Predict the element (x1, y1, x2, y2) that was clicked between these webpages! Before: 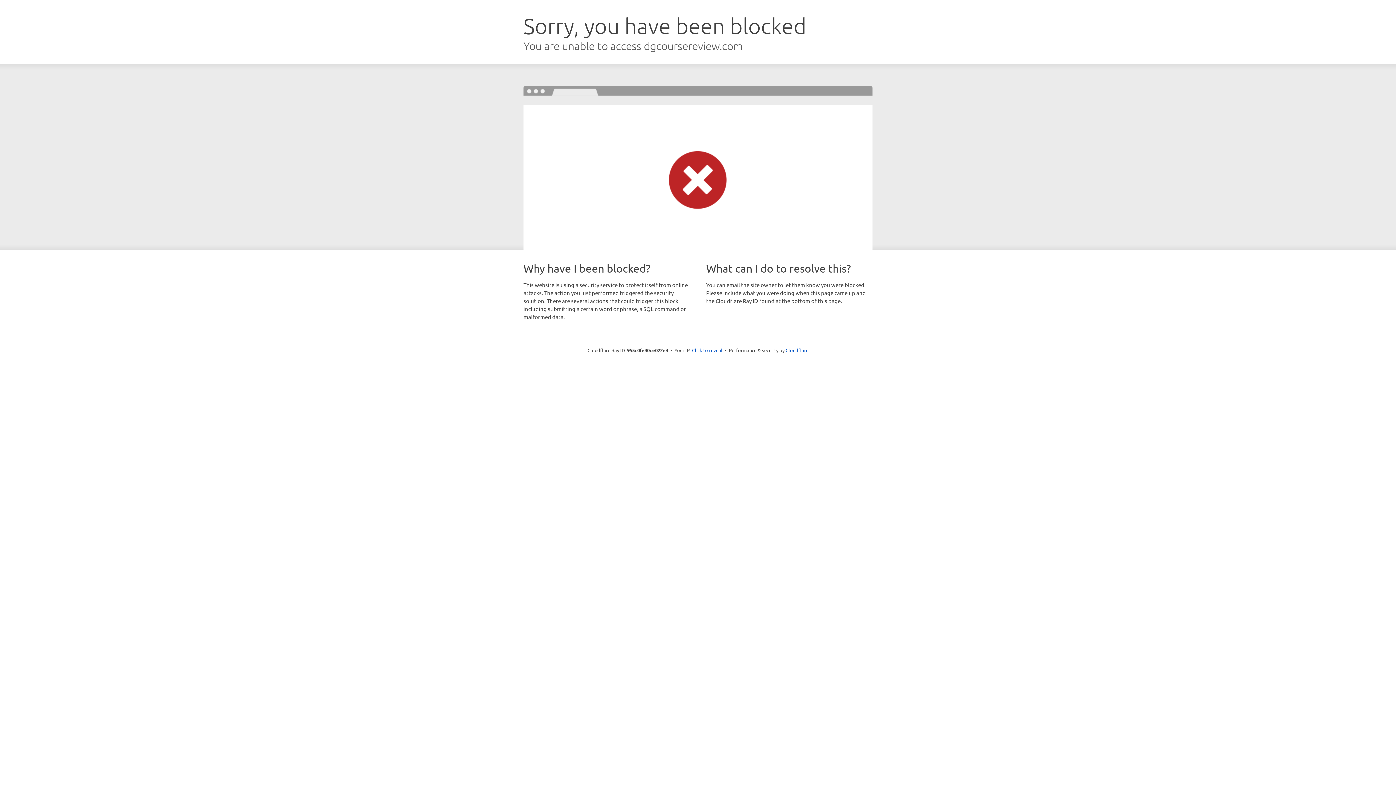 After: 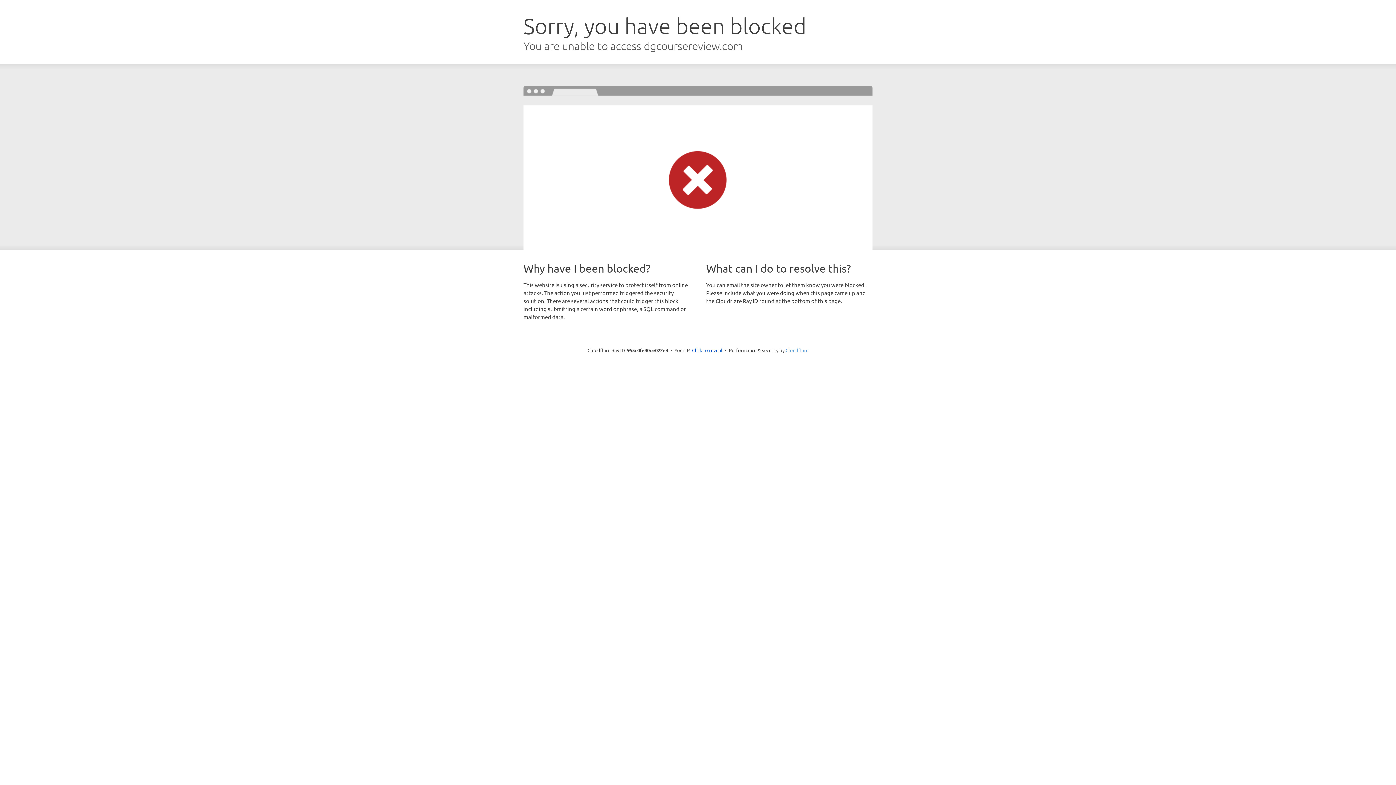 Action: label: Cloudflare bbox: (785, 347, 808, 353)